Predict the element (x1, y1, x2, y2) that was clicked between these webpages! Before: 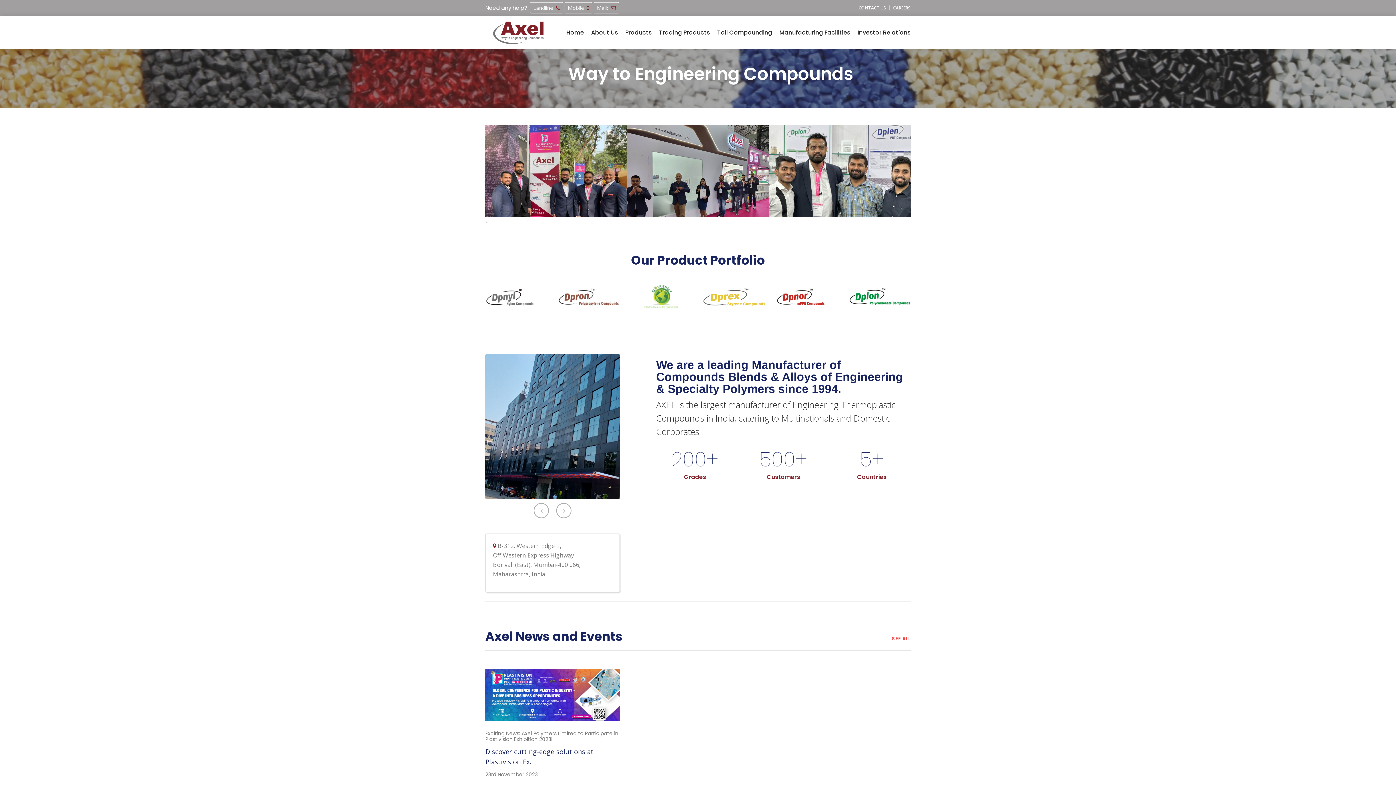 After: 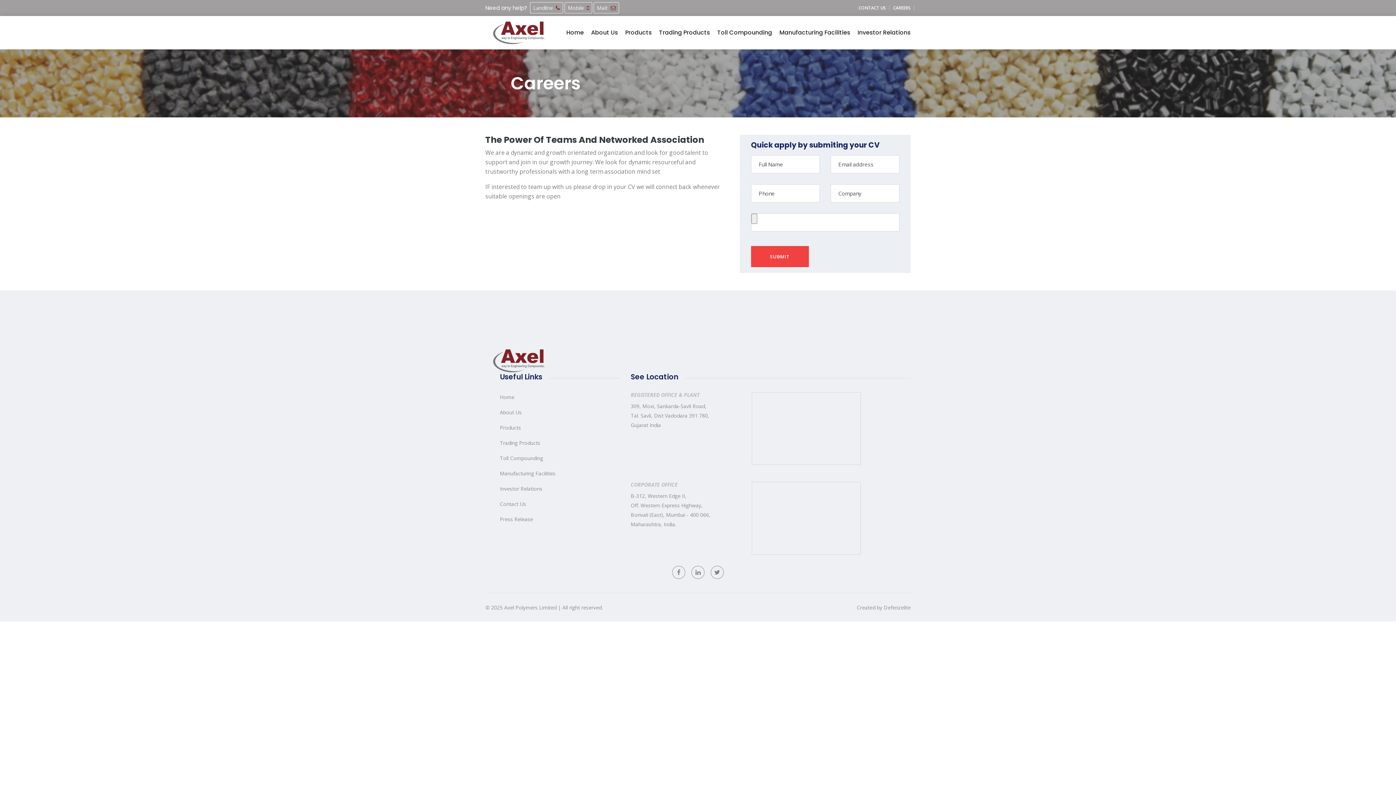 Action: label: CAREERS bbox: (893, 4, 910, 10)